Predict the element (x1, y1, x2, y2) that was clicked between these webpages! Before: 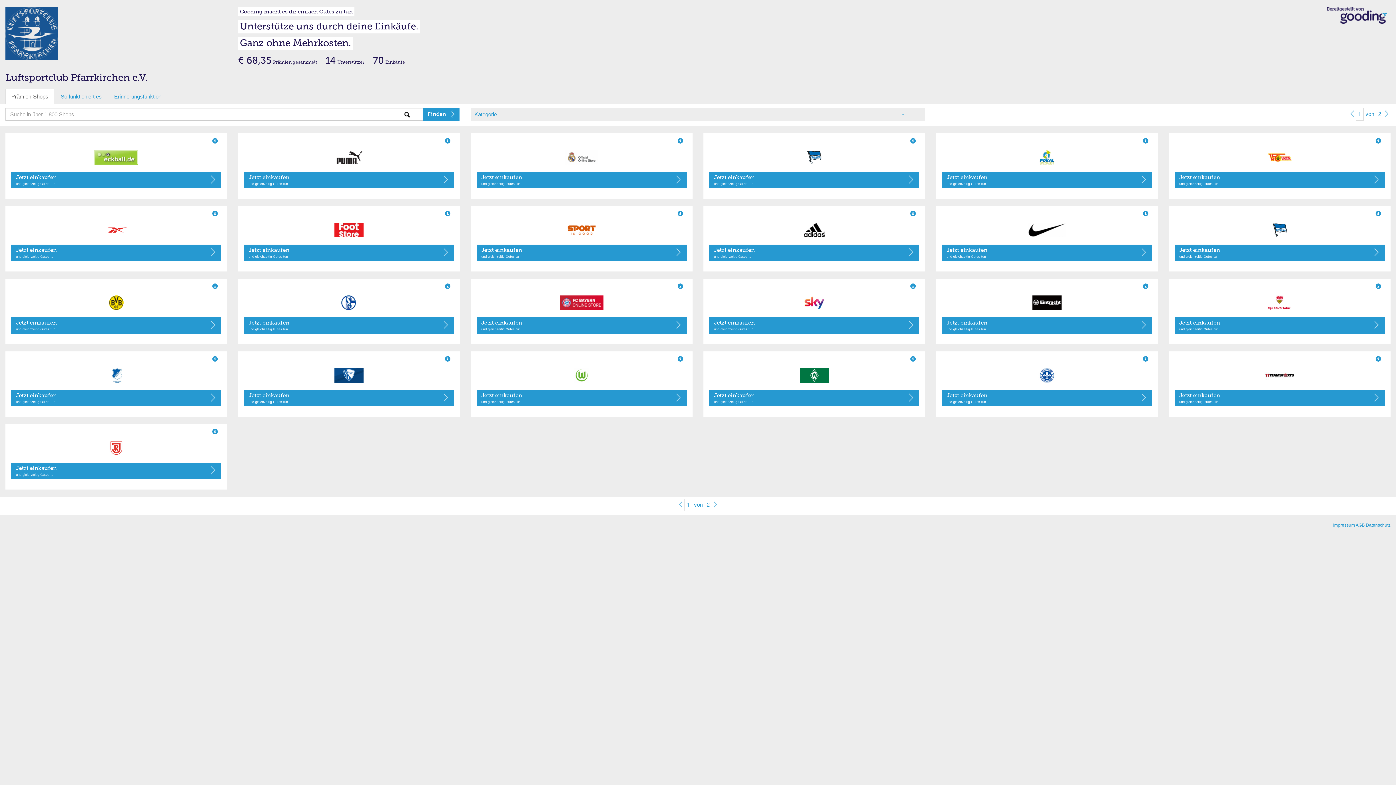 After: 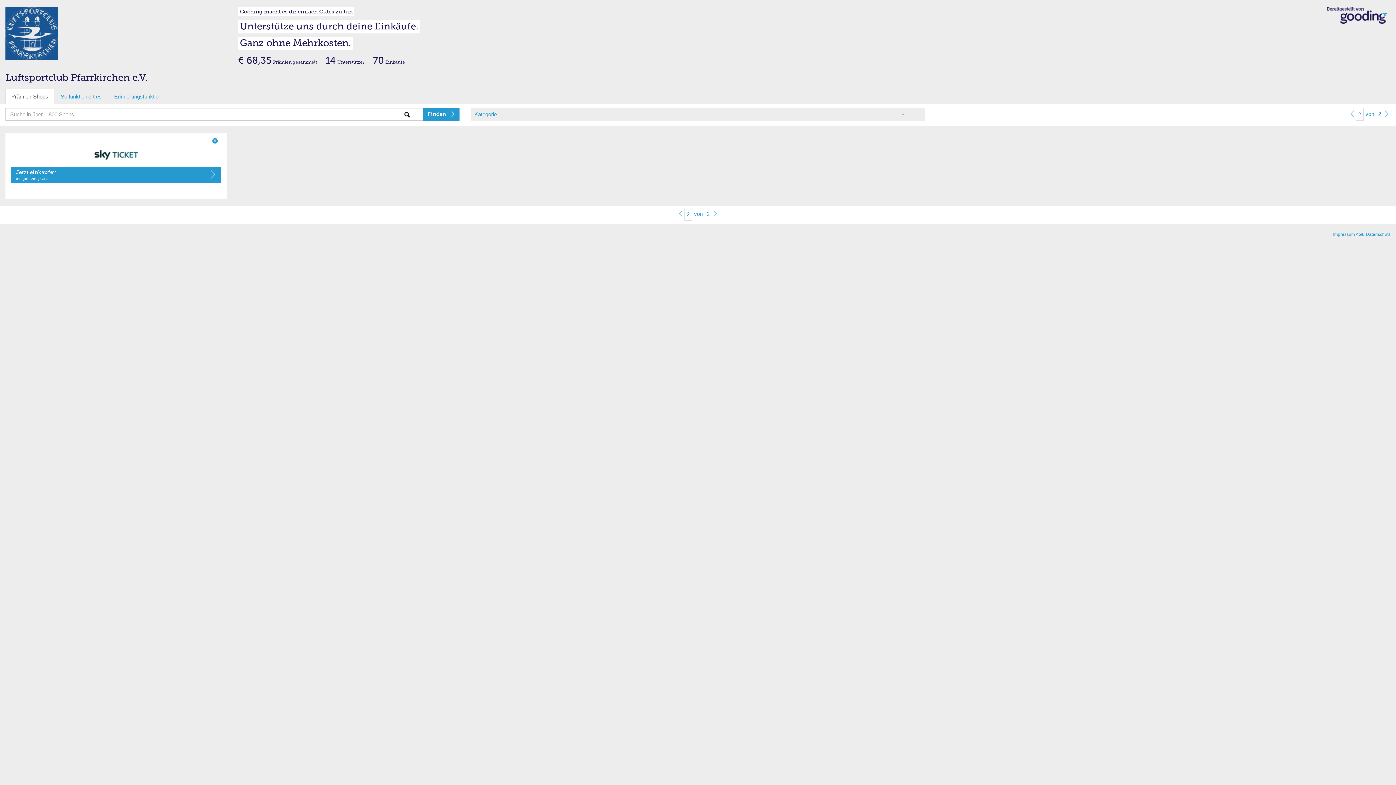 Action: label: 2 bbox: (1376, 108, 1383, 120)